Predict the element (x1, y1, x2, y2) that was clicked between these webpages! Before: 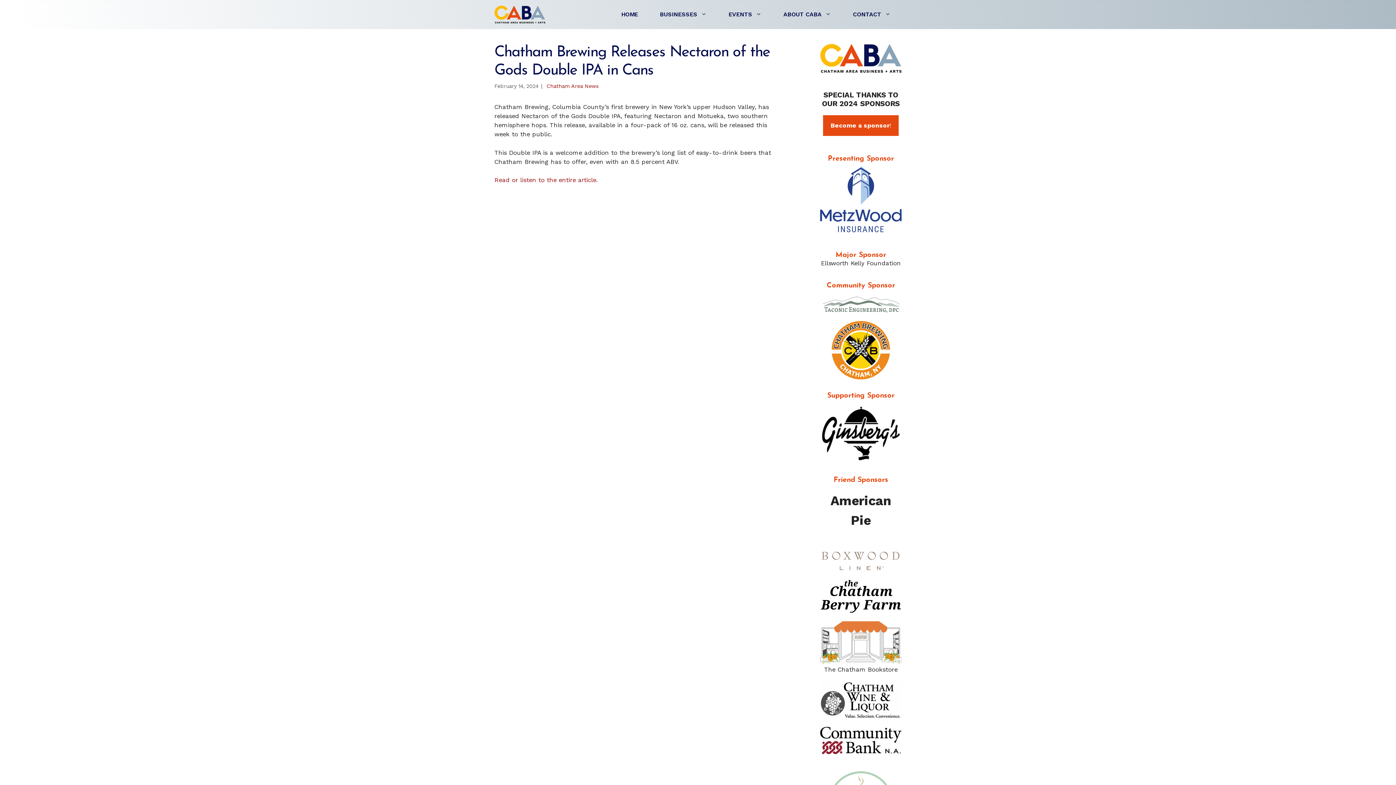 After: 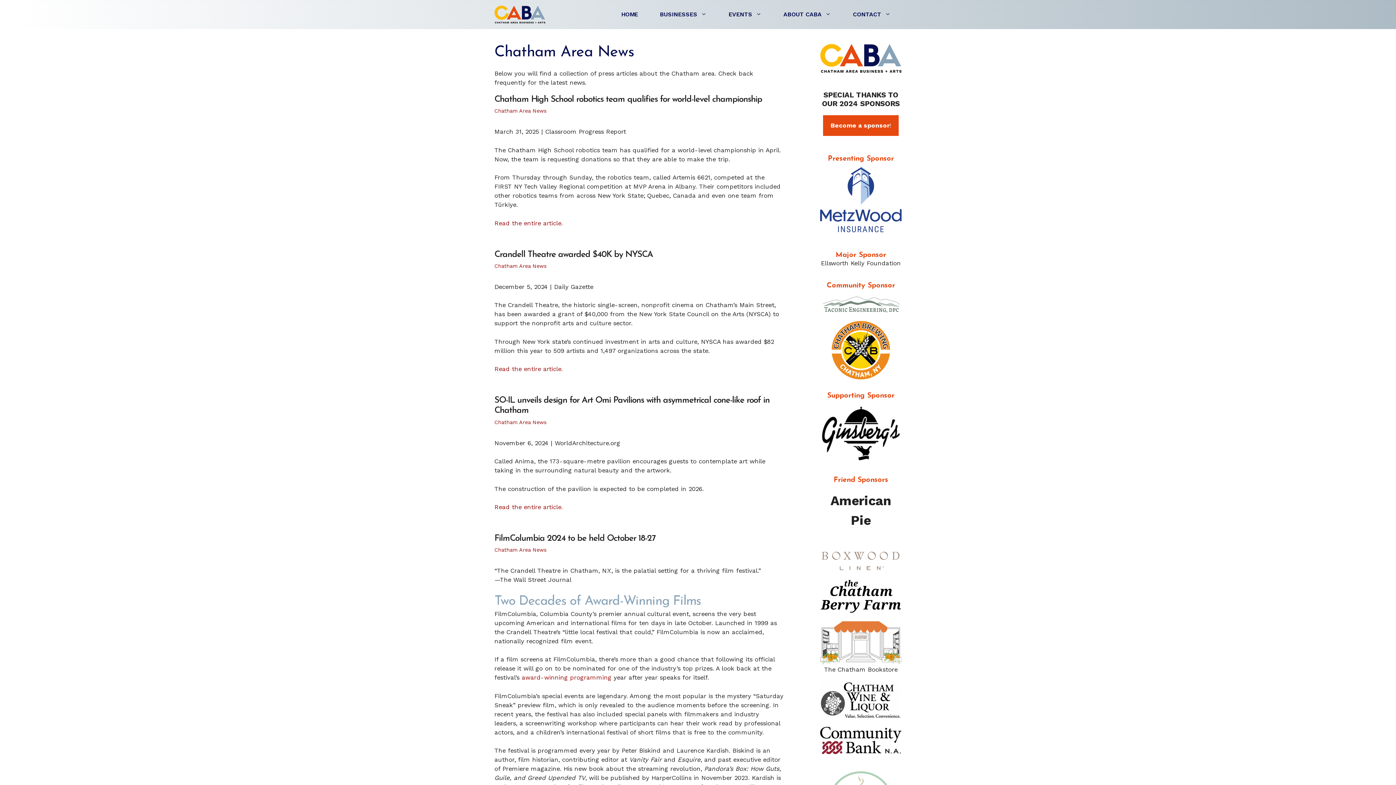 Action: bbox: (546, 83, 599, 89) label: Chatham Area News